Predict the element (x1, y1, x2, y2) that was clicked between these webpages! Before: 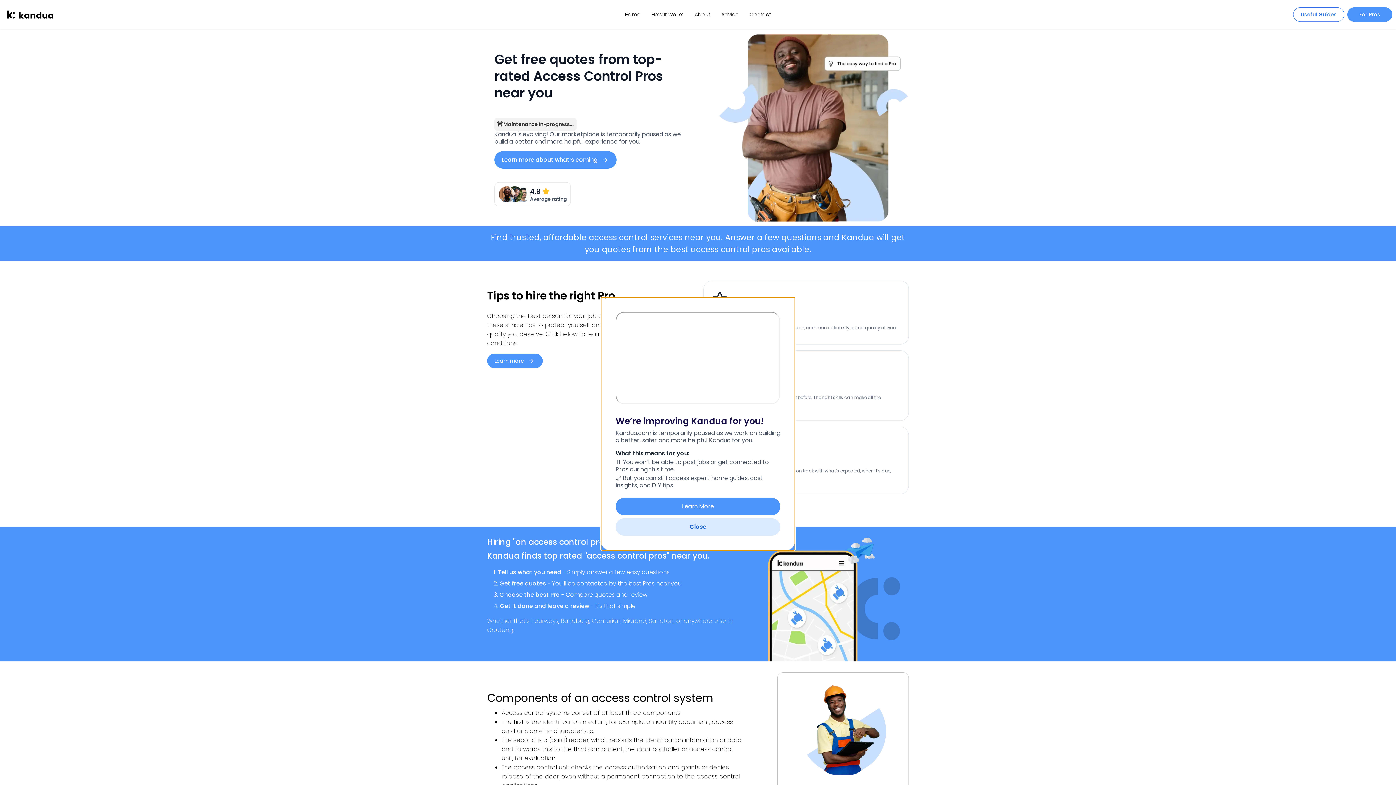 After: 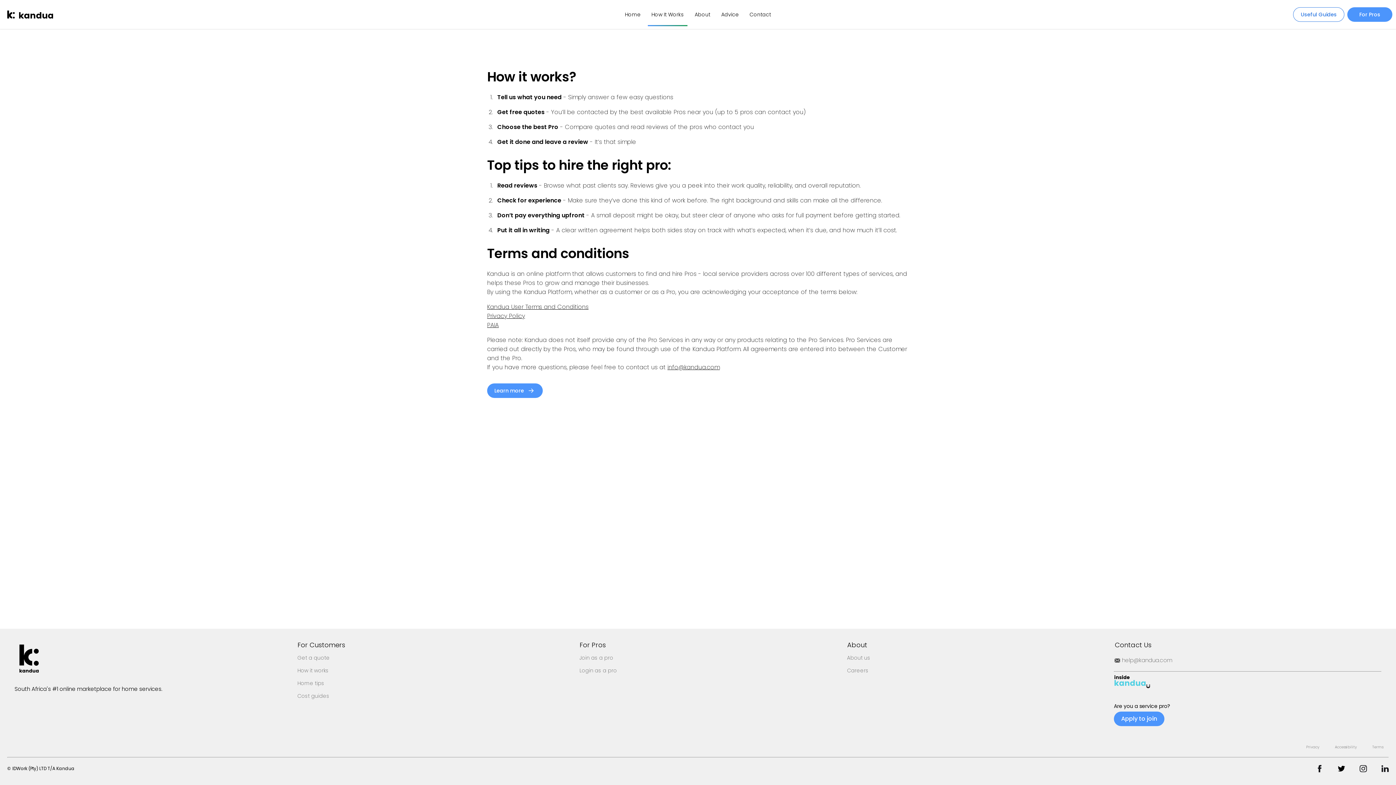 Action: bbox: (648, 2, 687, 26) label: How It Works